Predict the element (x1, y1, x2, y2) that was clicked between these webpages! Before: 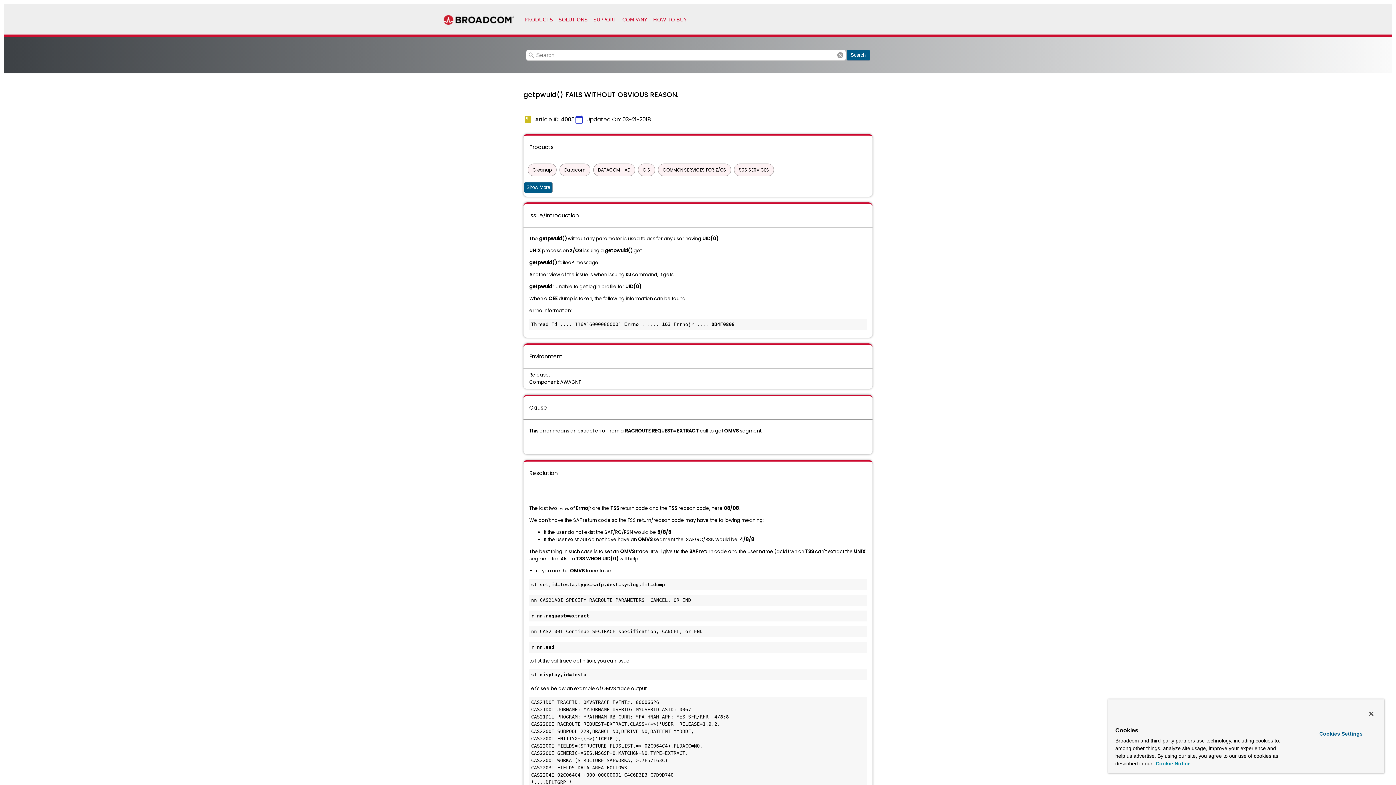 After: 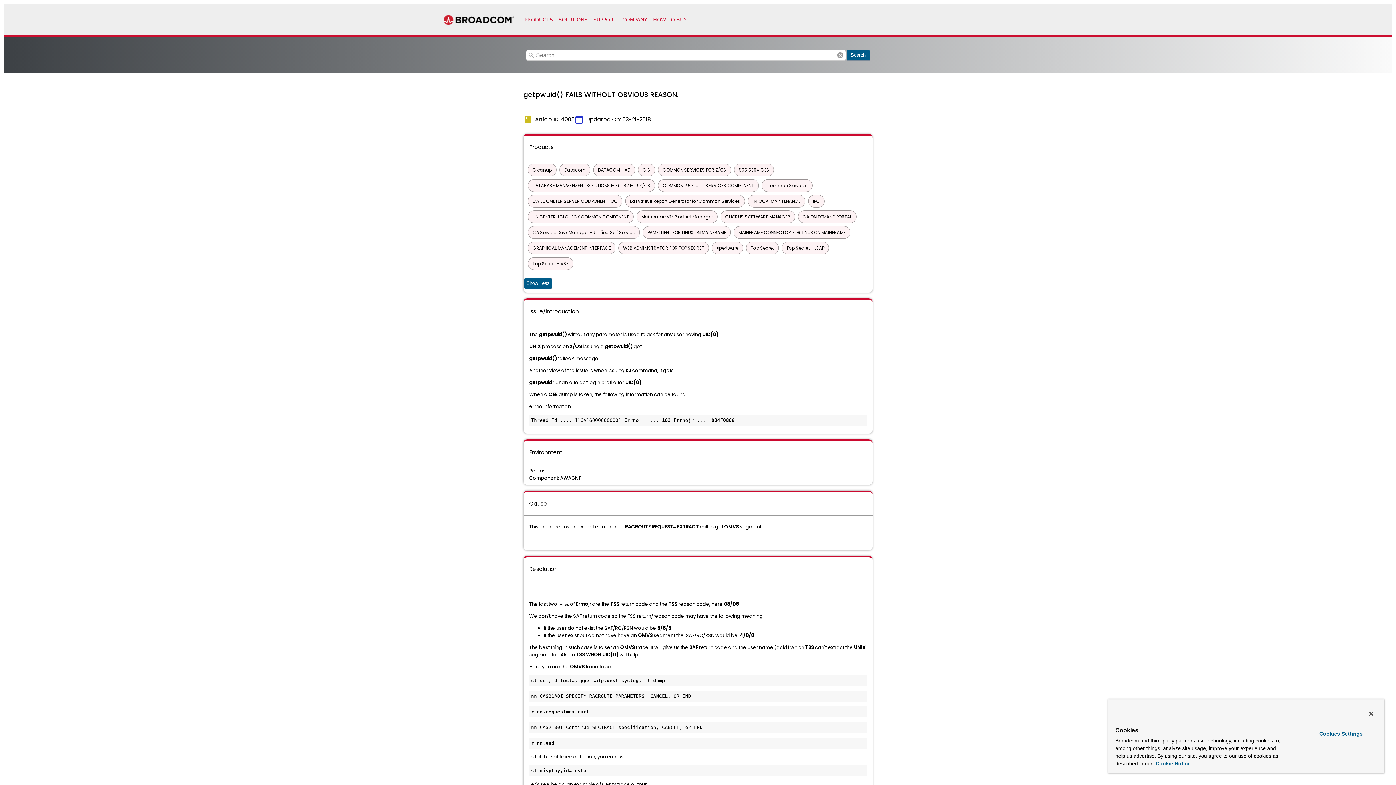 Action: bbox: (524, 182, 552, 193) label: Show More